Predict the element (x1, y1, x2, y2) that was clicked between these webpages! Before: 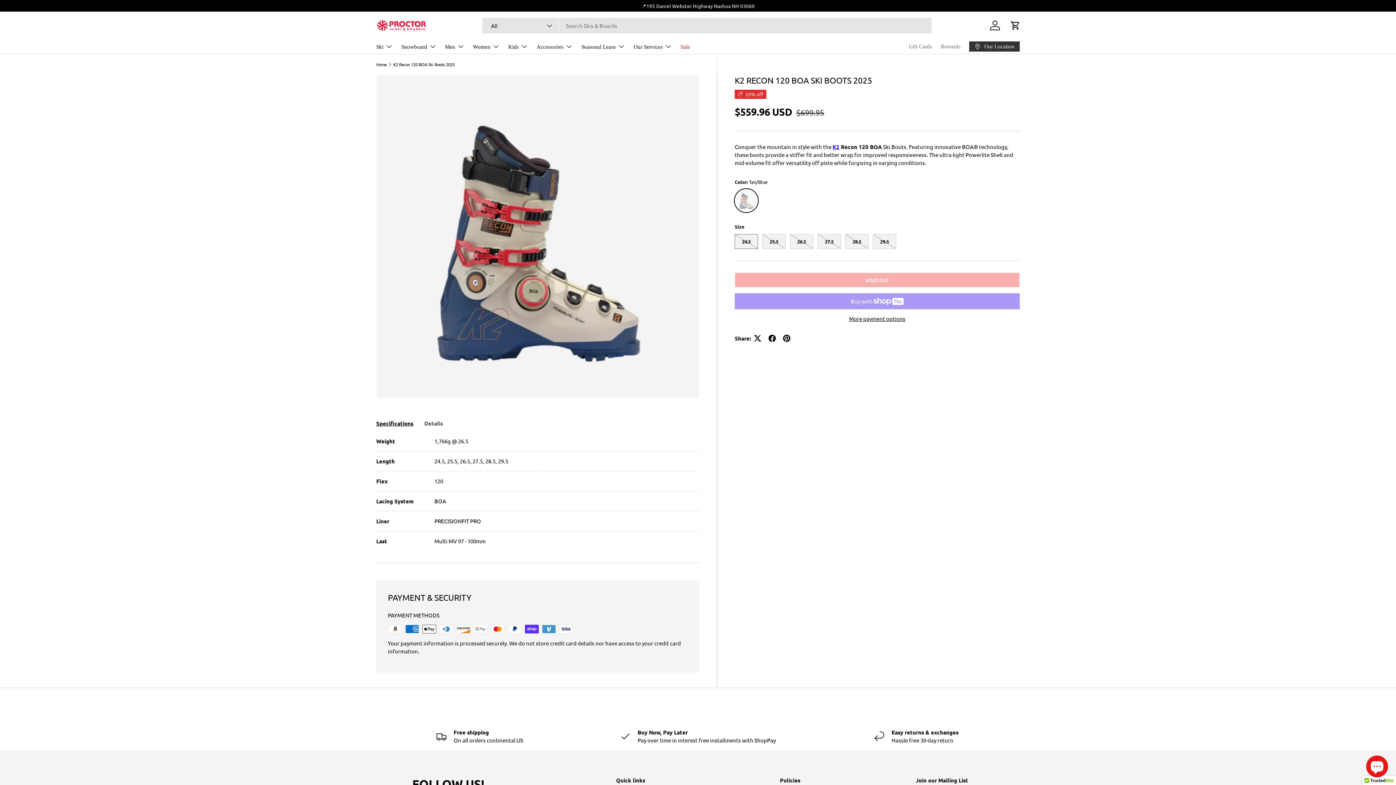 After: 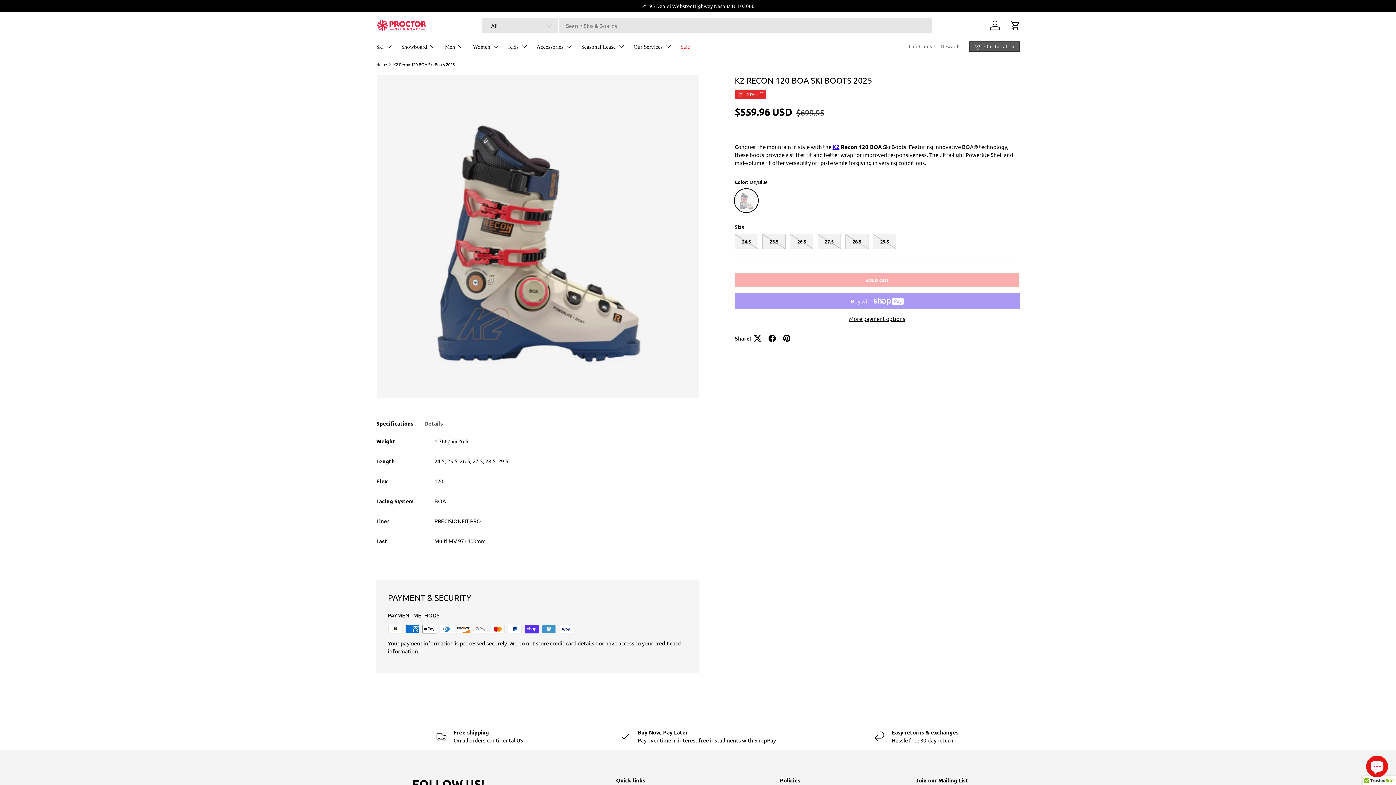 Action: bbox: (969, 41, 1020, 51) label: Our Location